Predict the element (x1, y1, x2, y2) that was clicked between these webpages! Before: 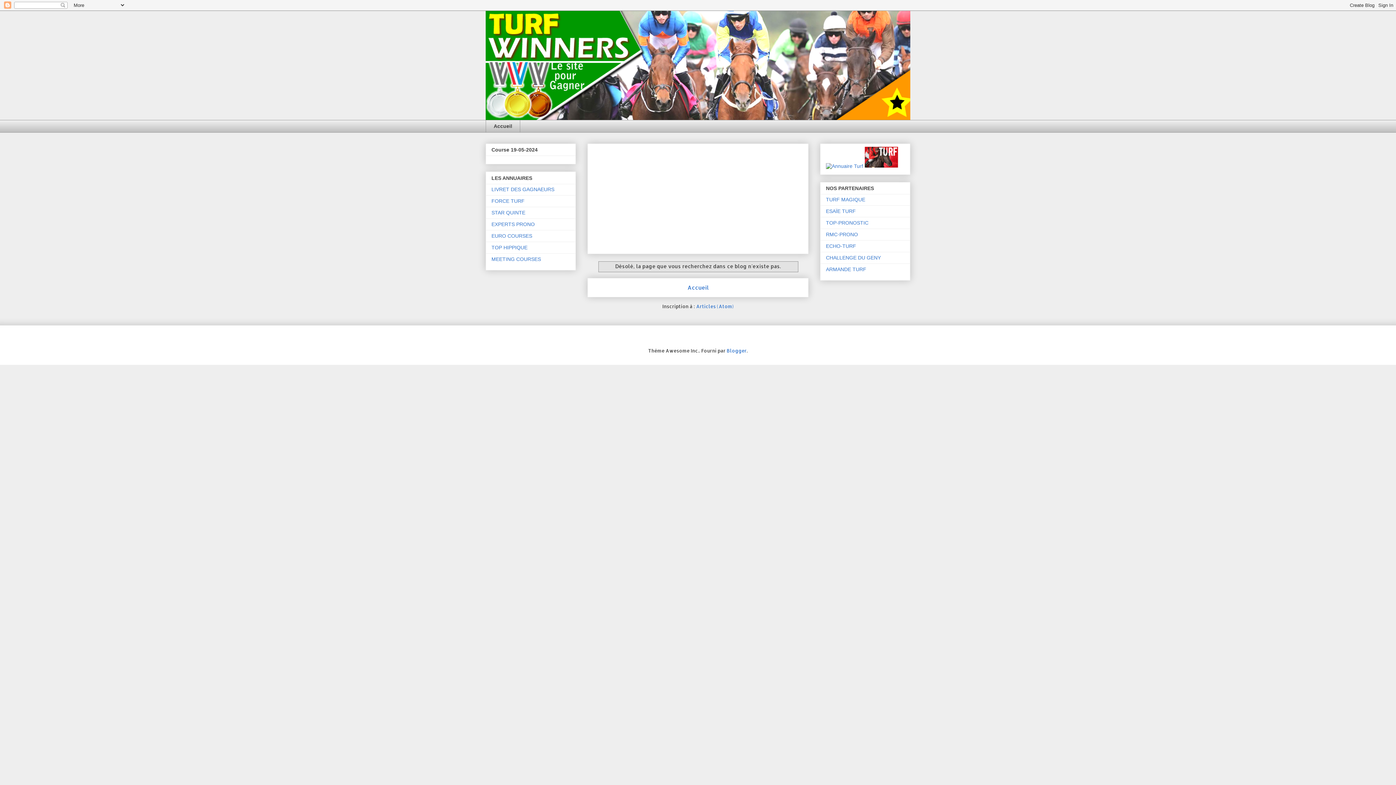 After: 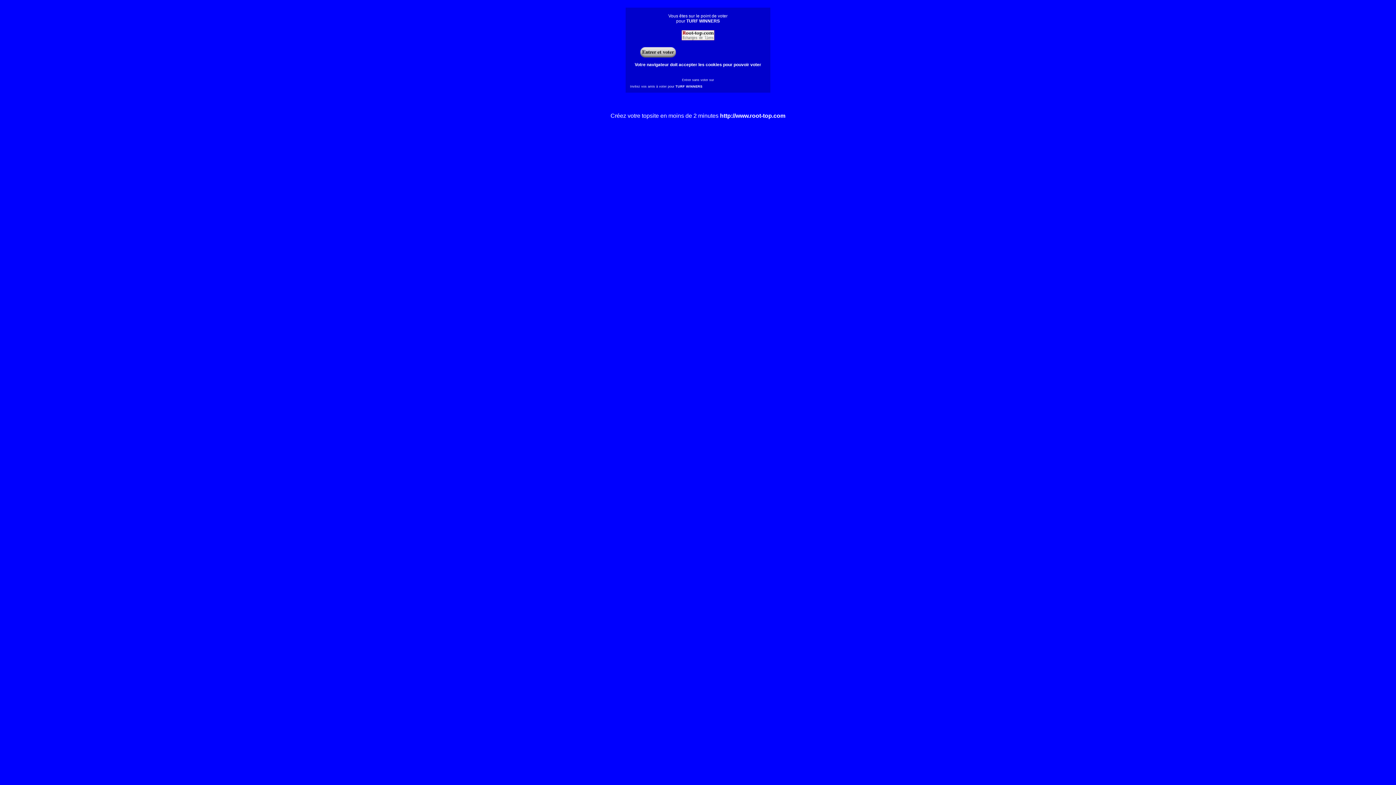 Action: bbox: (491, 209, 525, 215) label: STAR QUINTE